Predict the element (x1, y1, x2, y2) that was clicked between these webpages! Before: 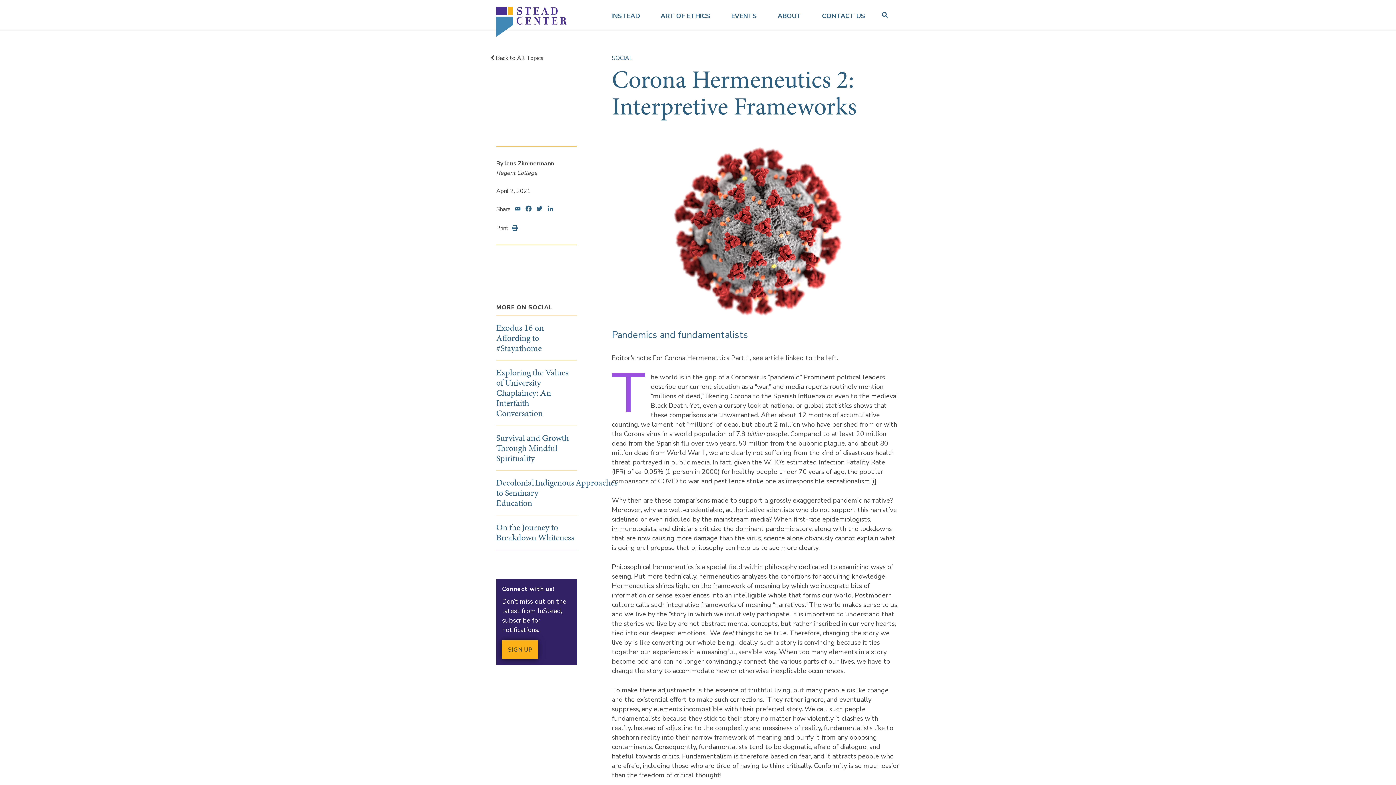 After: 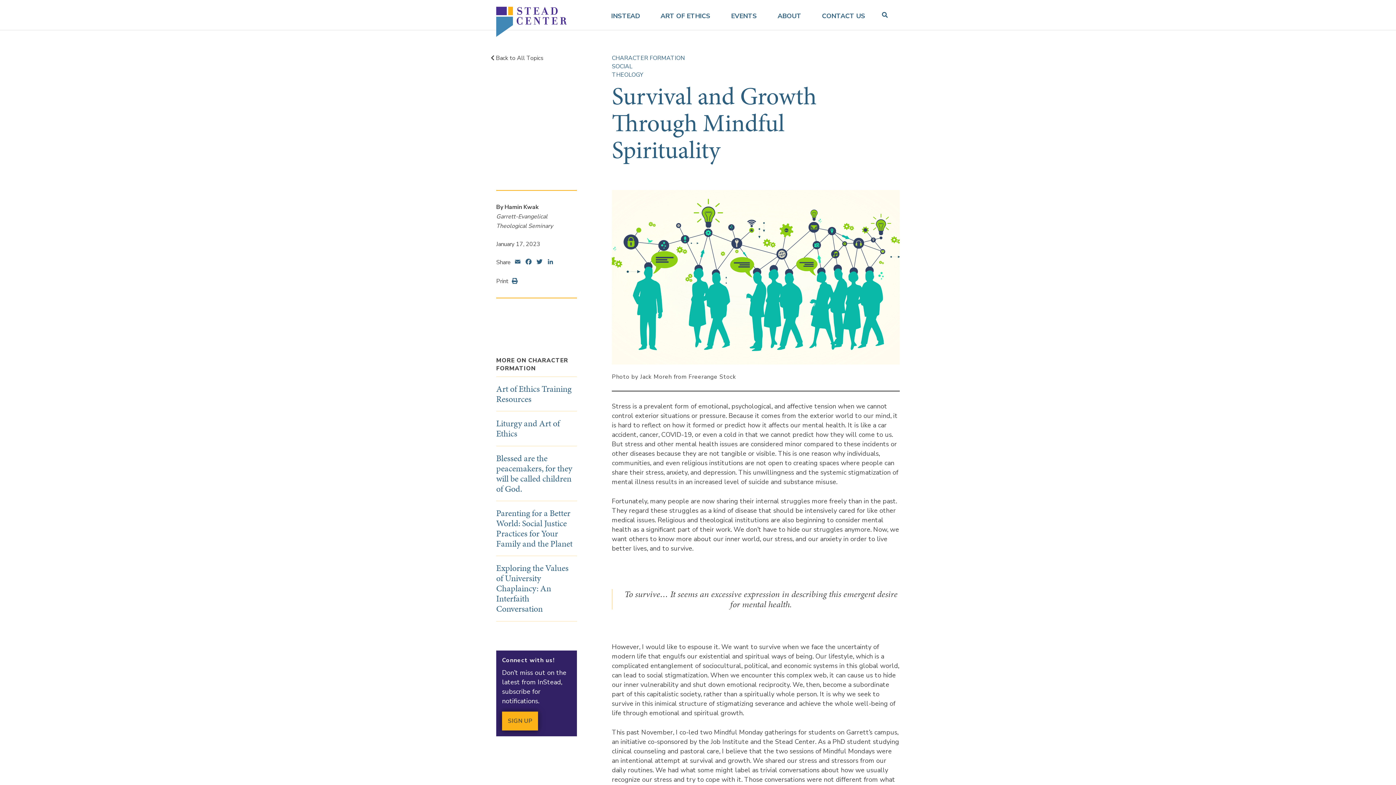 Action: bbox: (496, 431, 569, 464) label: Survival and Growth Through Mindful Spirituality 